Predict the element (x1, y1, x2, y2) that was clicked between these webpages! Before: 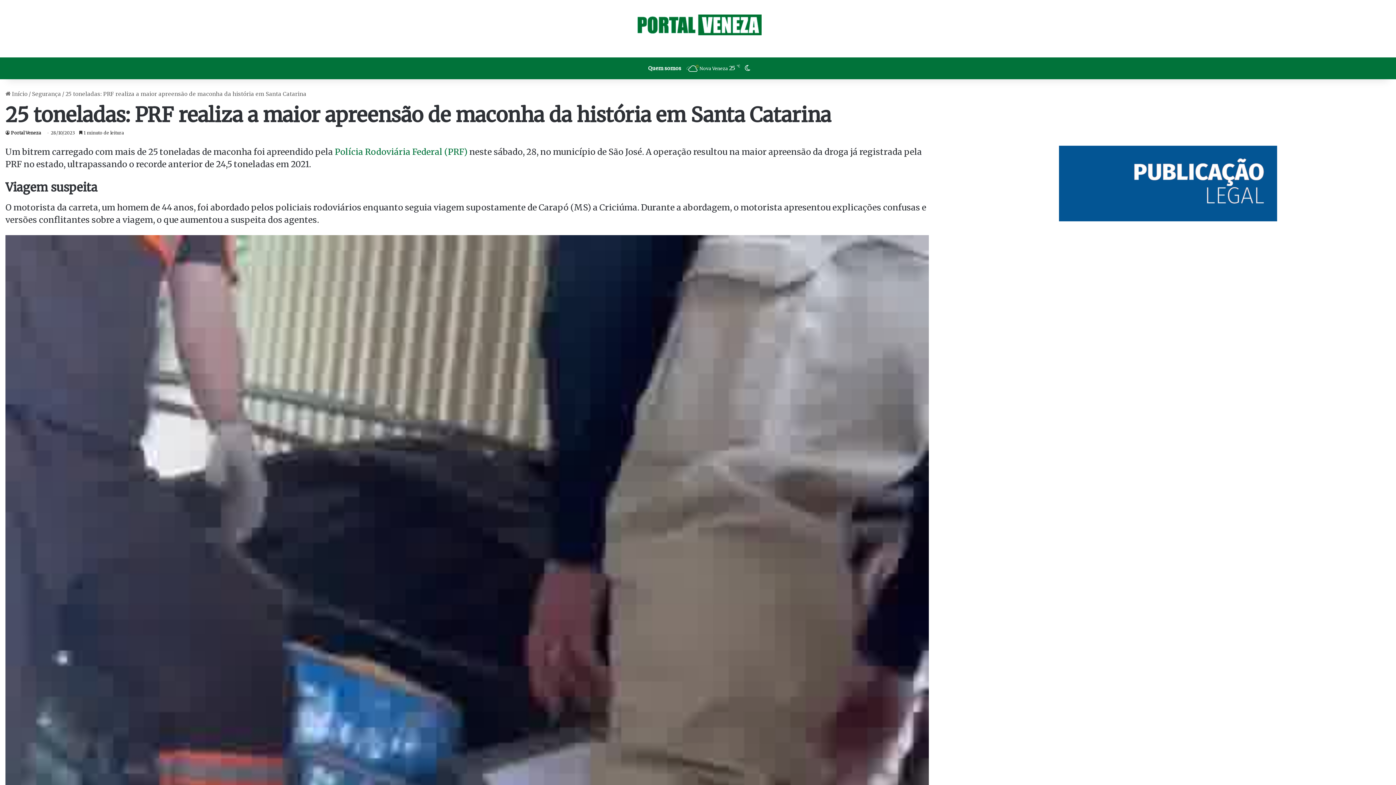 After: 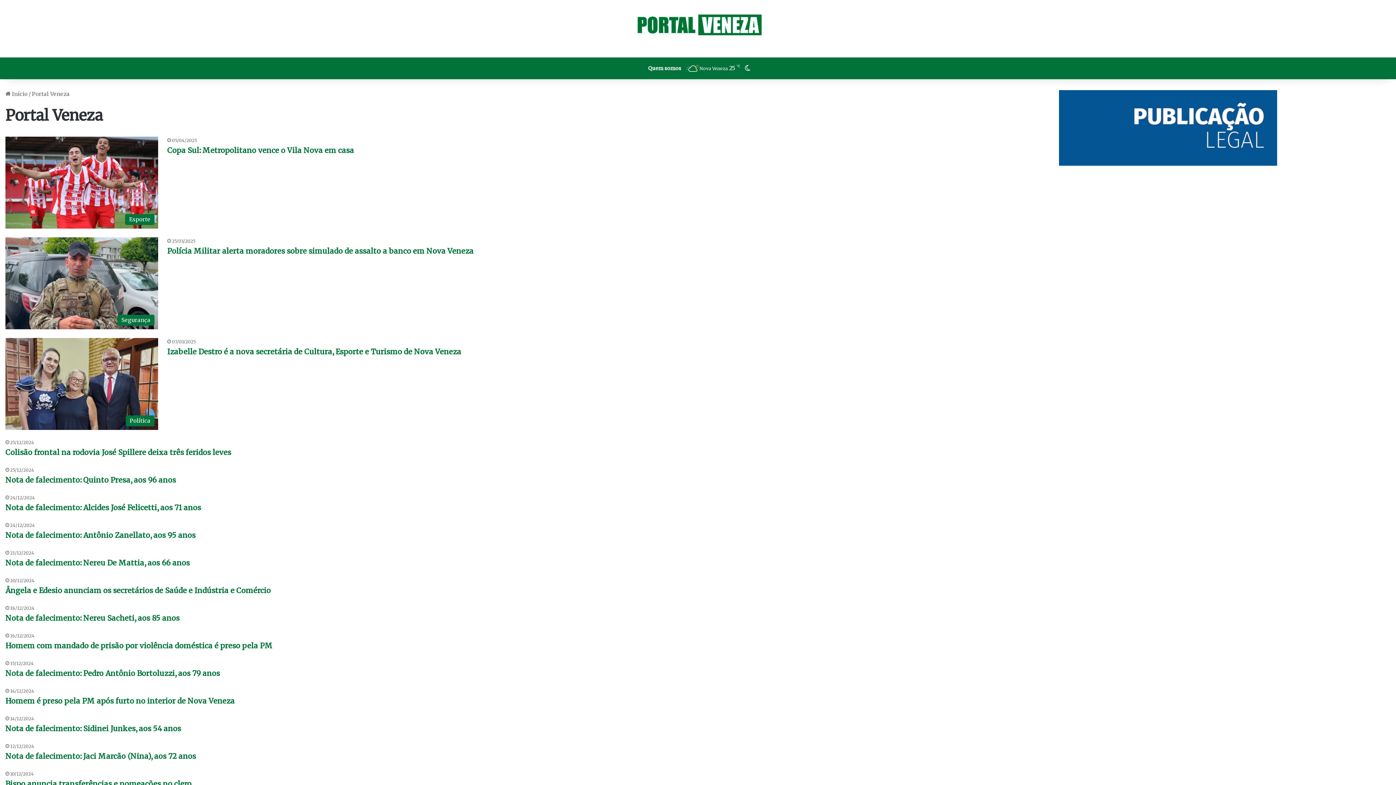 Action: label: Portal Veneza bbox: (5, 130, 41, 135)